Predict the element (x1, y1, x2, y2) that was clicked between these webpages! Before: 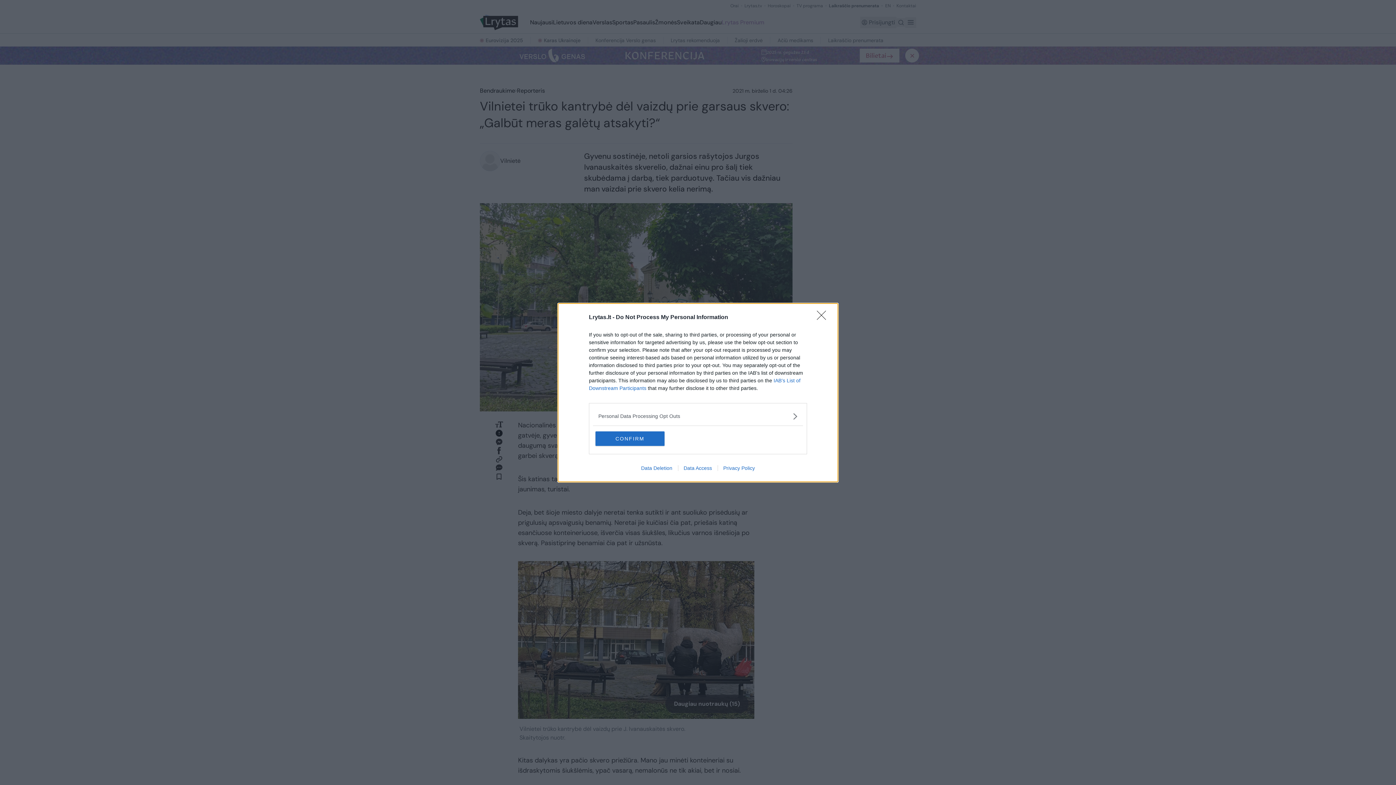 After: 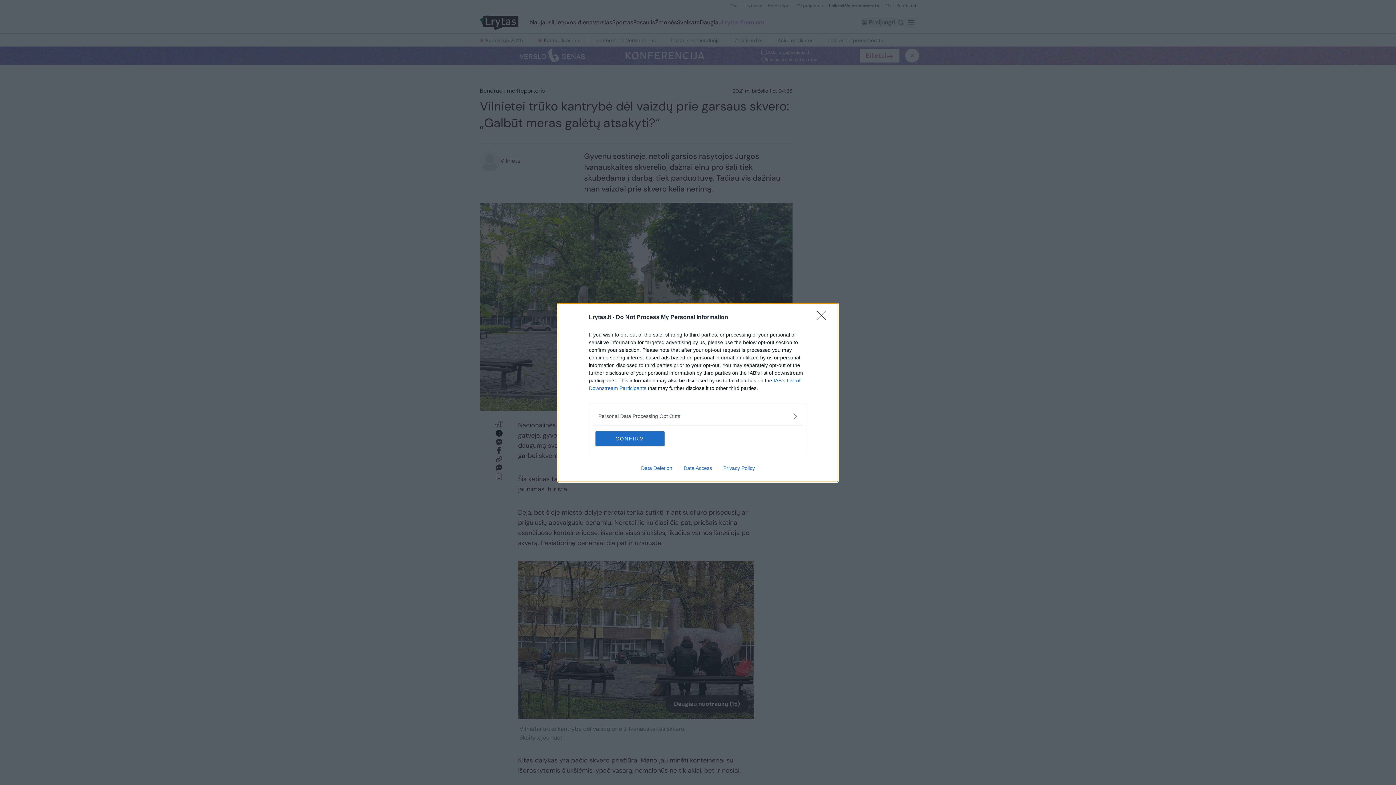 Action: label: Data Access bbox: (678, 465, 717, 471)